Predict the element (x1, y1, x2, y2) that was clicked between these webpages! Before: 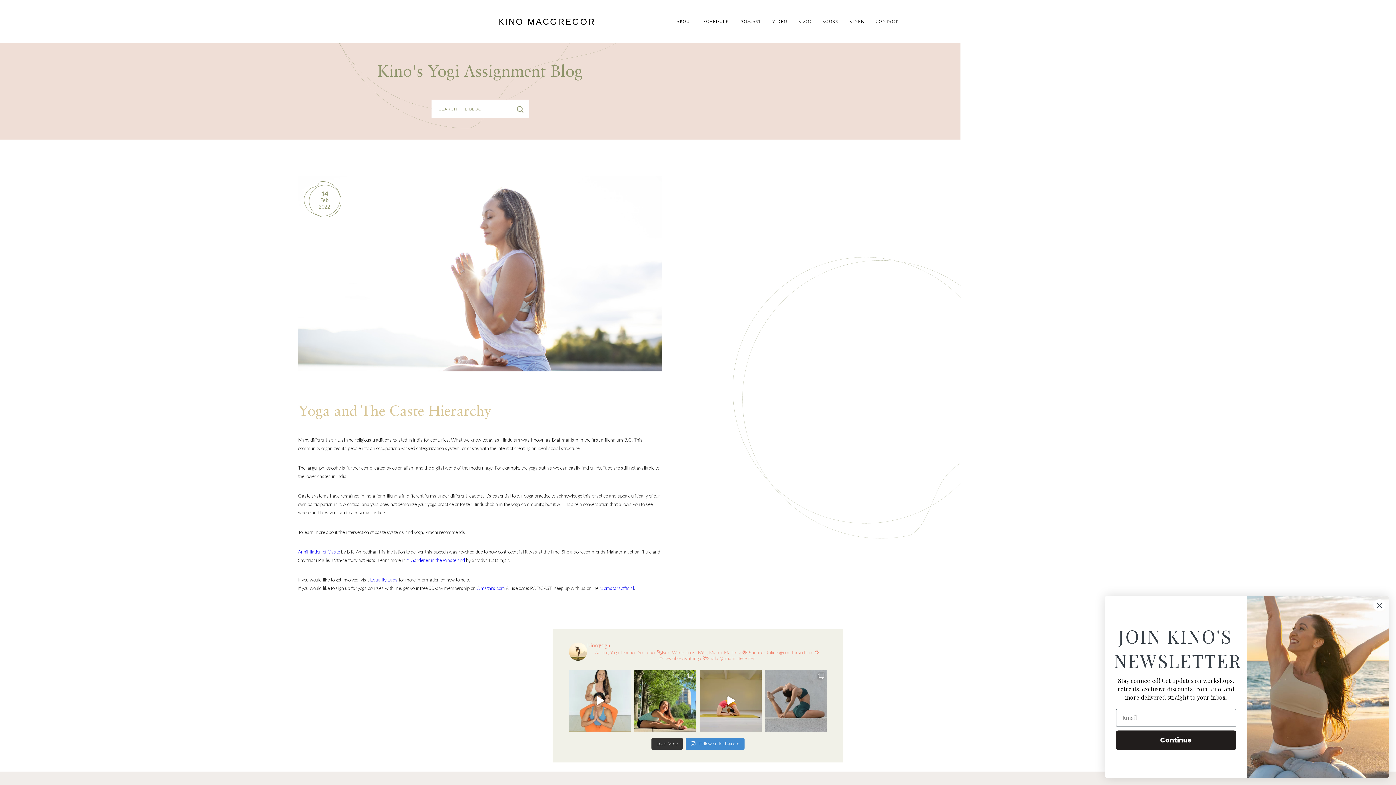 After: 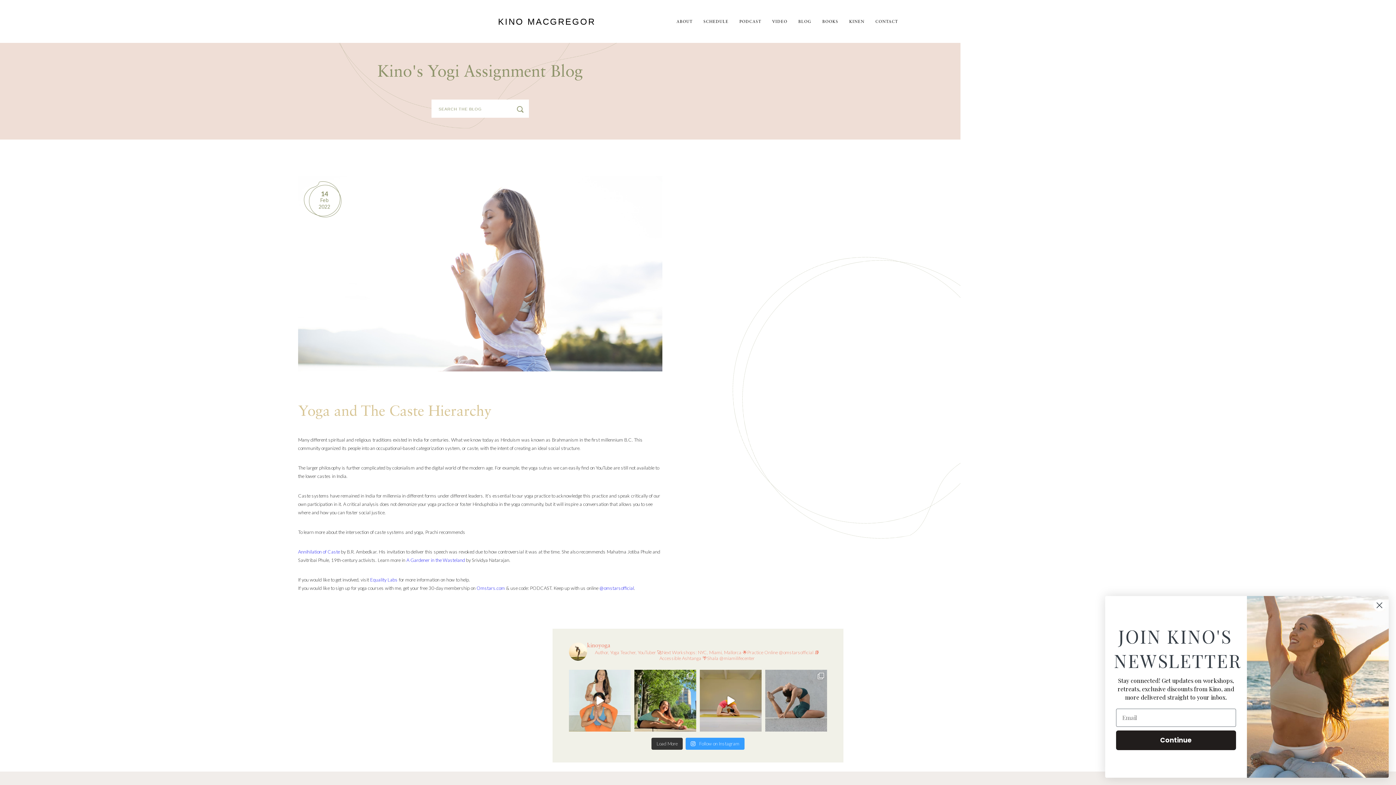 Action: bbox: (685, 738, 744, 750) label:  Follow on Instagram